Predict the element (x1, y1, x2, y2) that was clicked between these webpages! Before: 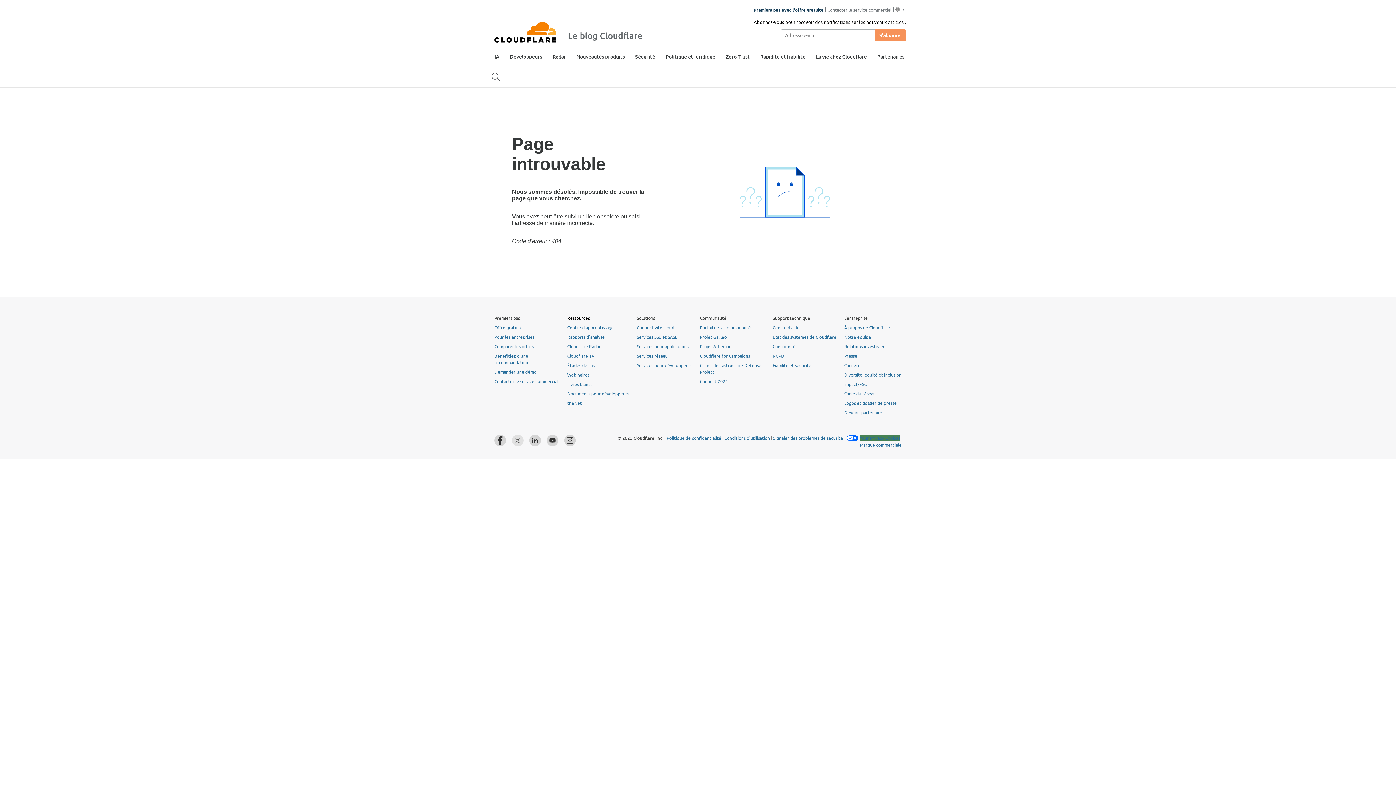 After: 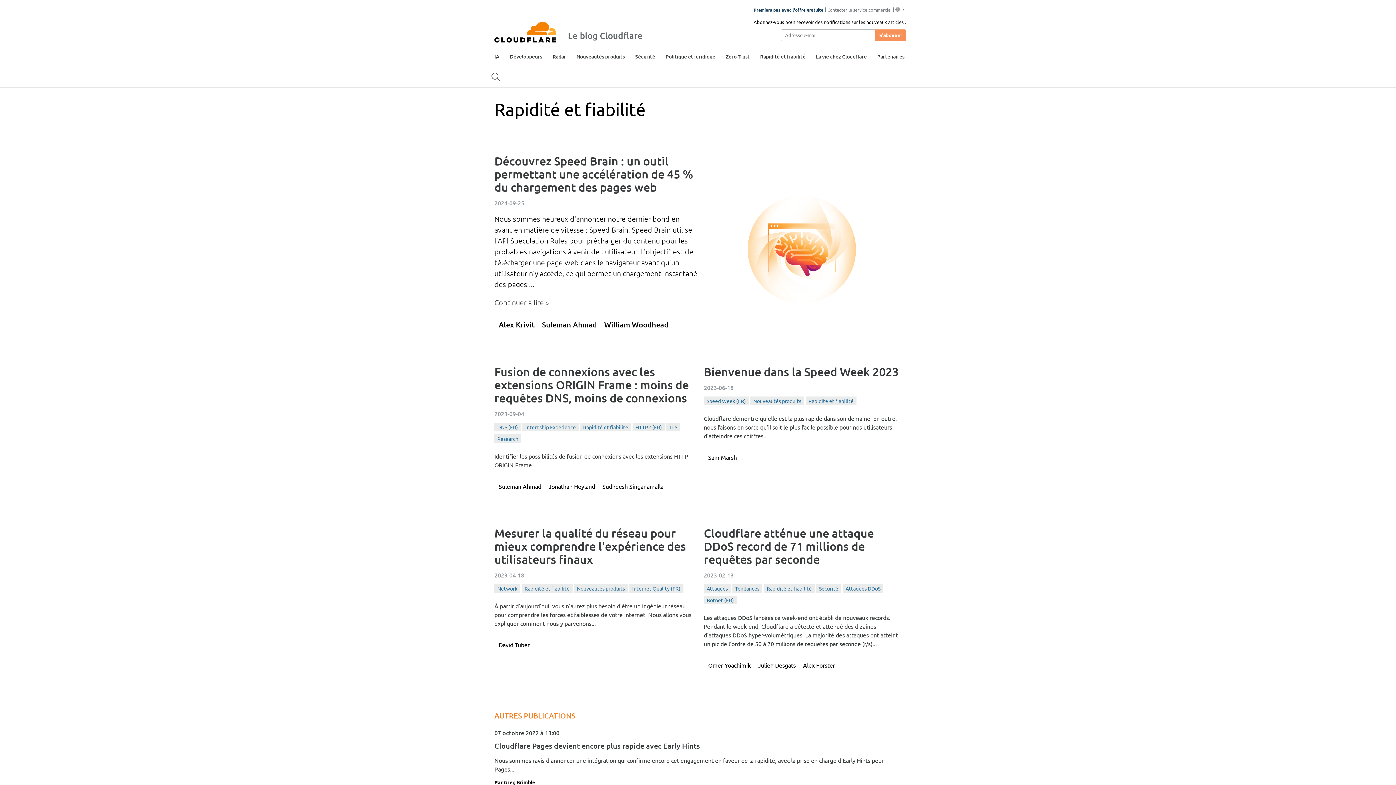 Action: bbox: (760, 47, 805, 65) label: Rapidité et fiabilité